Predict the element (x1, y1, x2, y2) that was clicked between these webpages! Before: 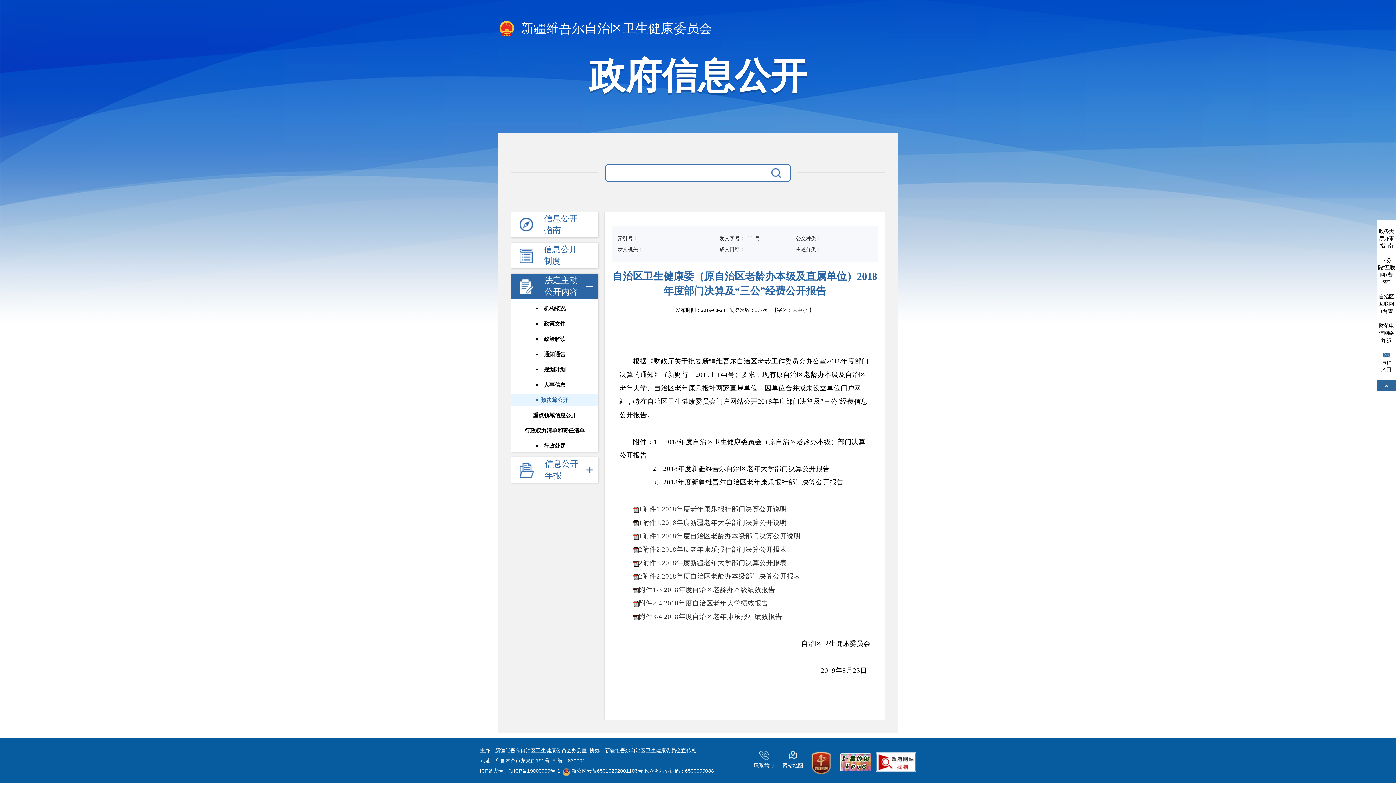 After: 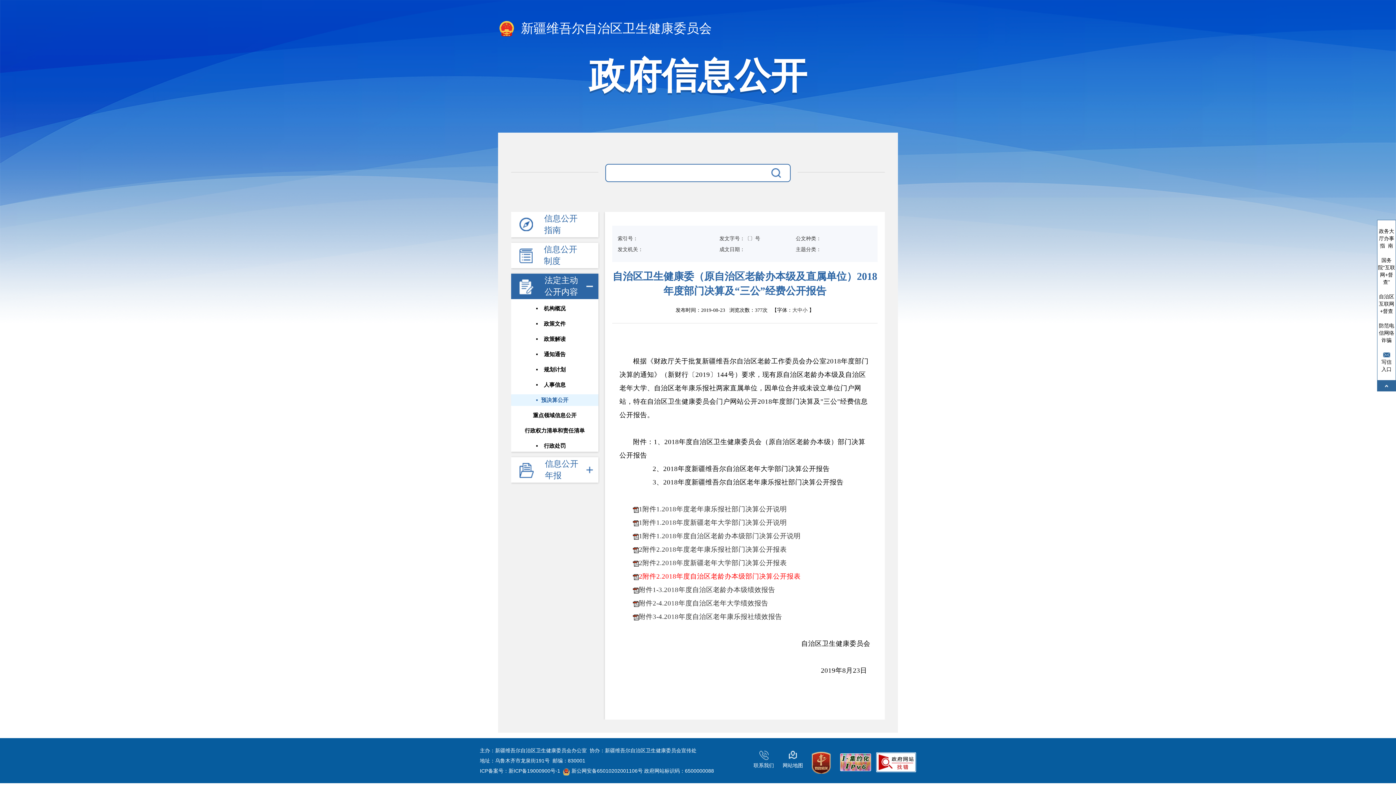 Action: label: 2附件2.2018年度自治区老龄办本级部门决算公开报表 bbox: (639, 572, 800, 580)